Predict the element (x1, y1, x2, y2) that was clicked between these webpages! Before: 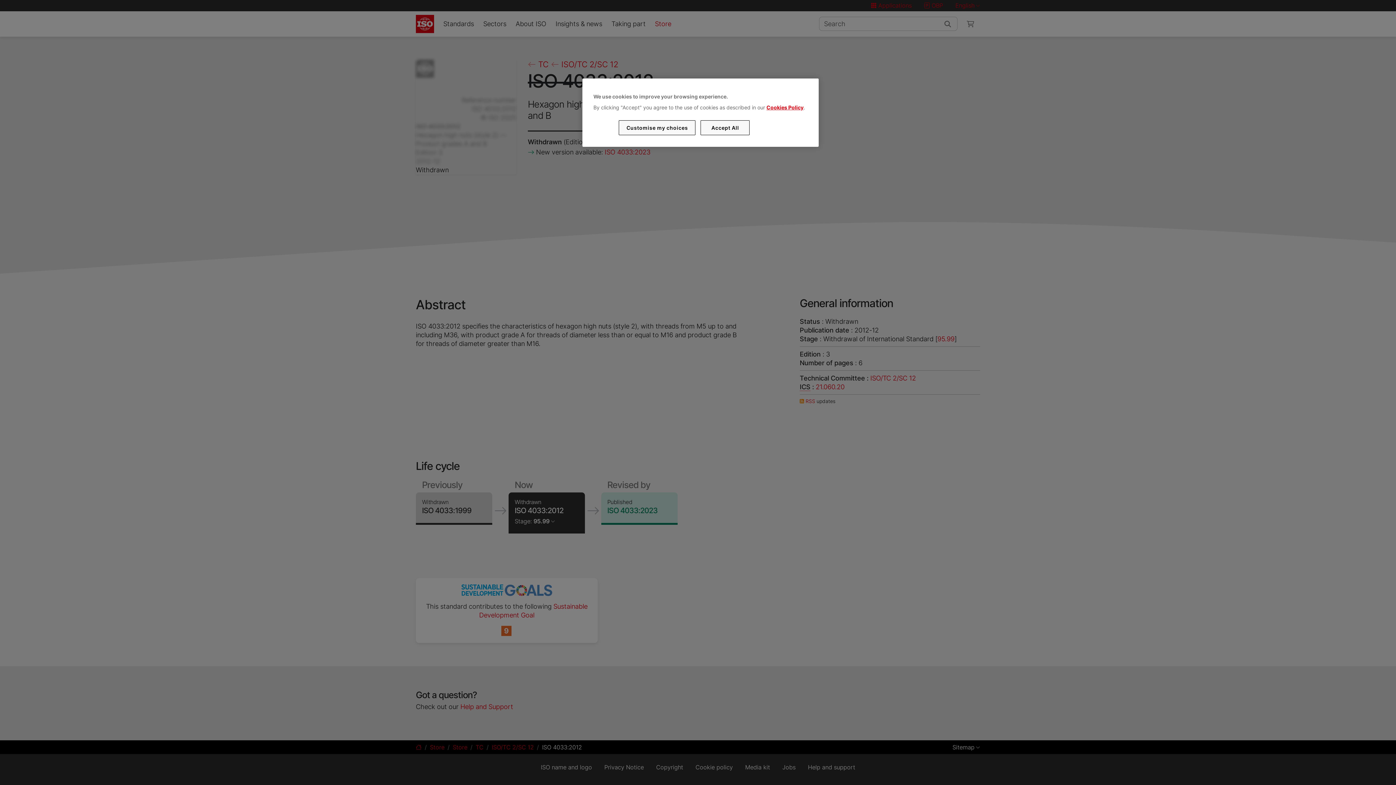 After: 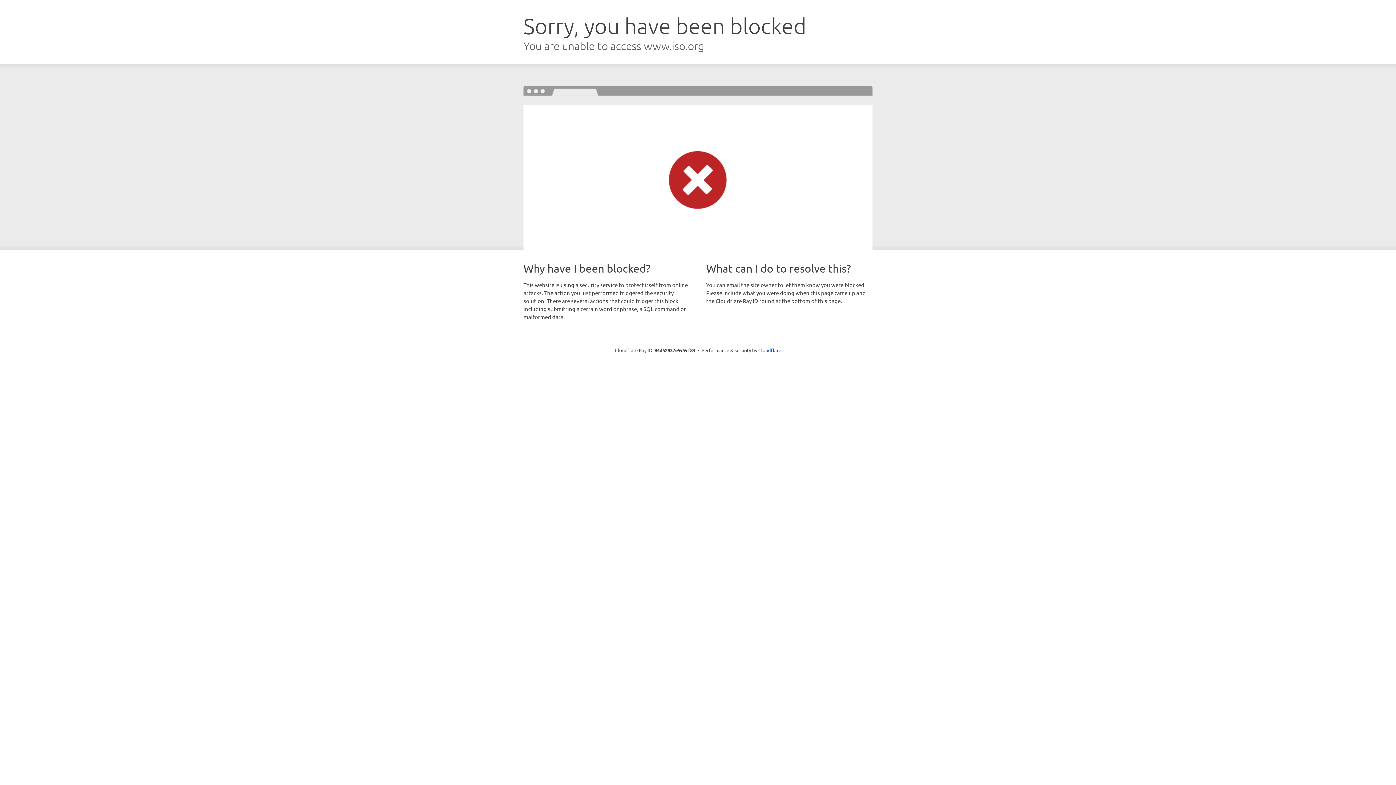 Action: label: Cookies Policy bbox: (766, 104, 803, 110)